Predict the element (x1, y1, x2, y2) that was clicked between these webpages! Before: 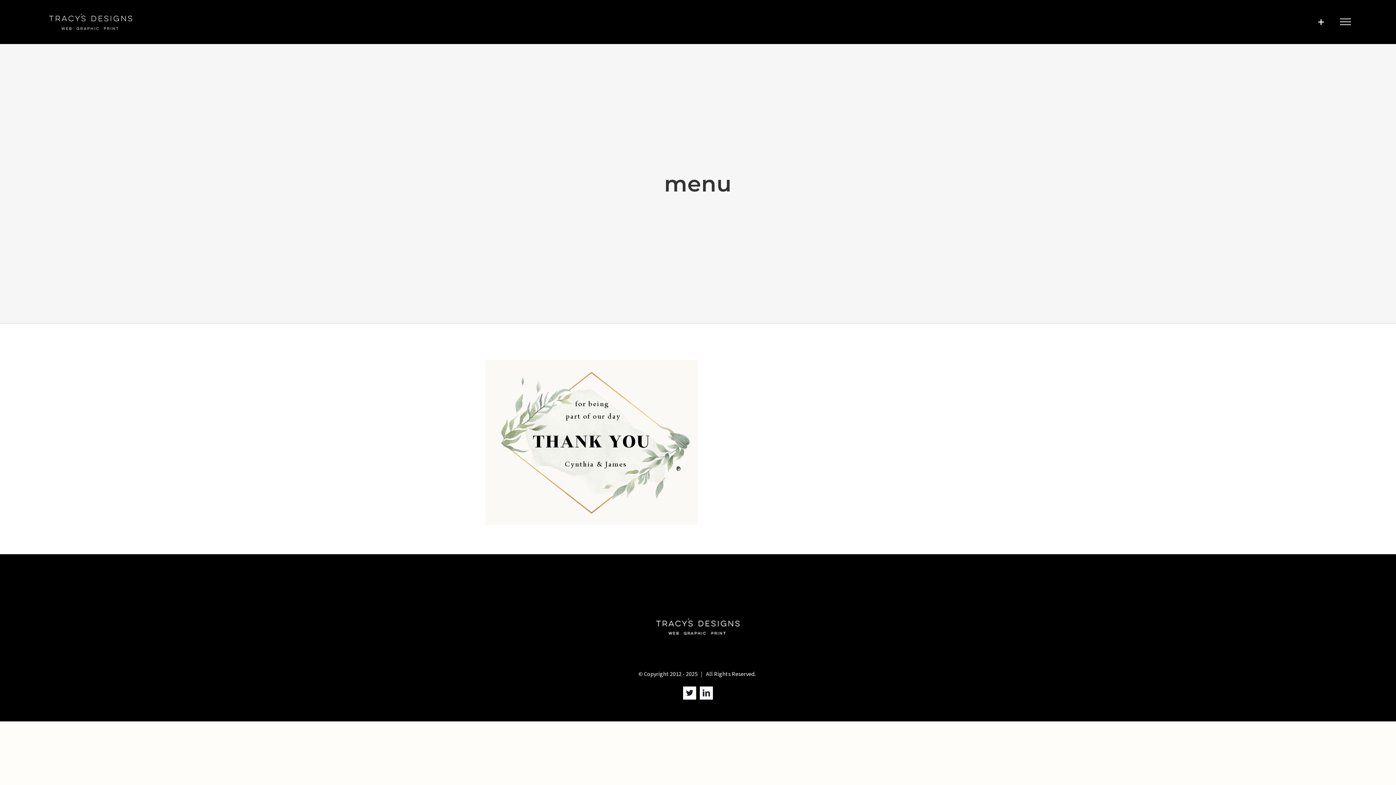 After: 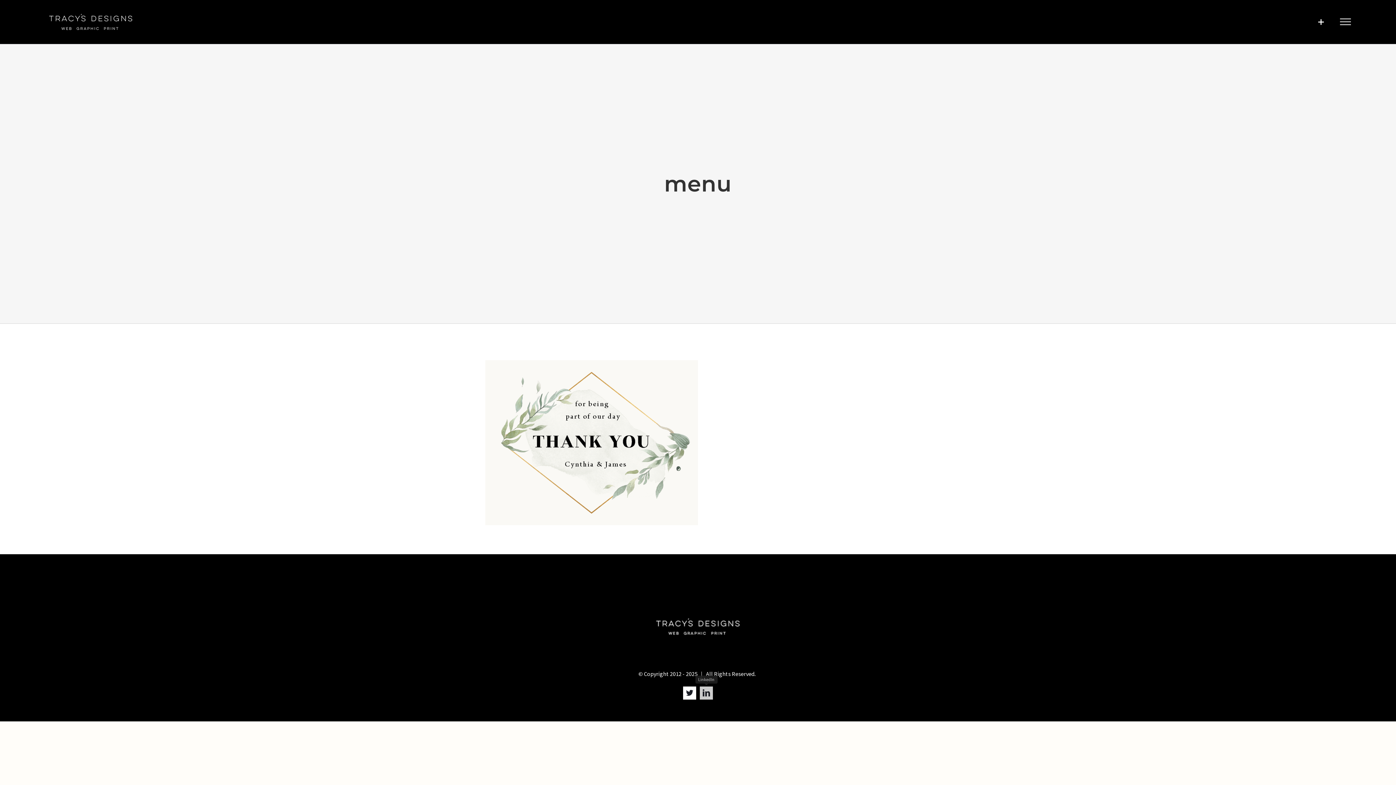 Action: bbox: (700, 687, 713, 700) label: LinkedIn